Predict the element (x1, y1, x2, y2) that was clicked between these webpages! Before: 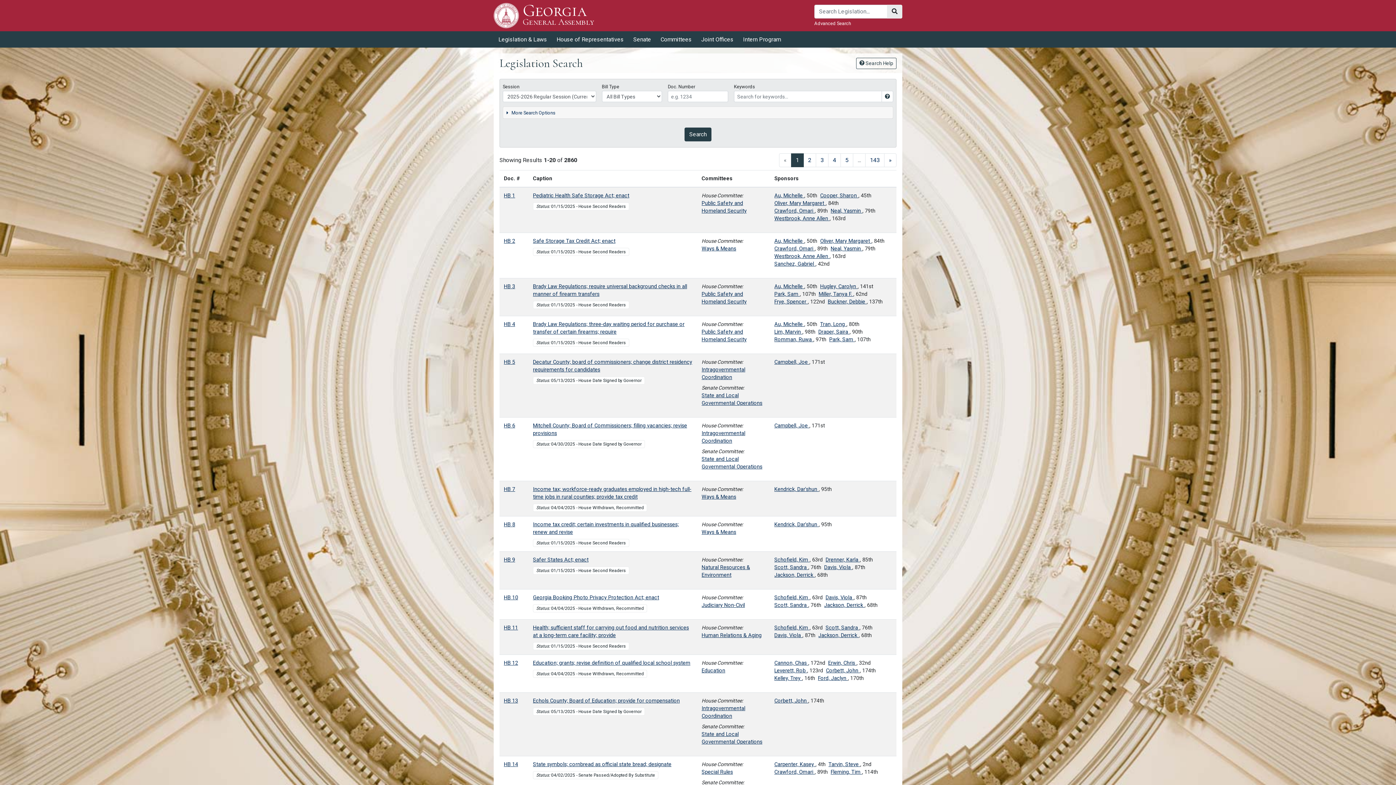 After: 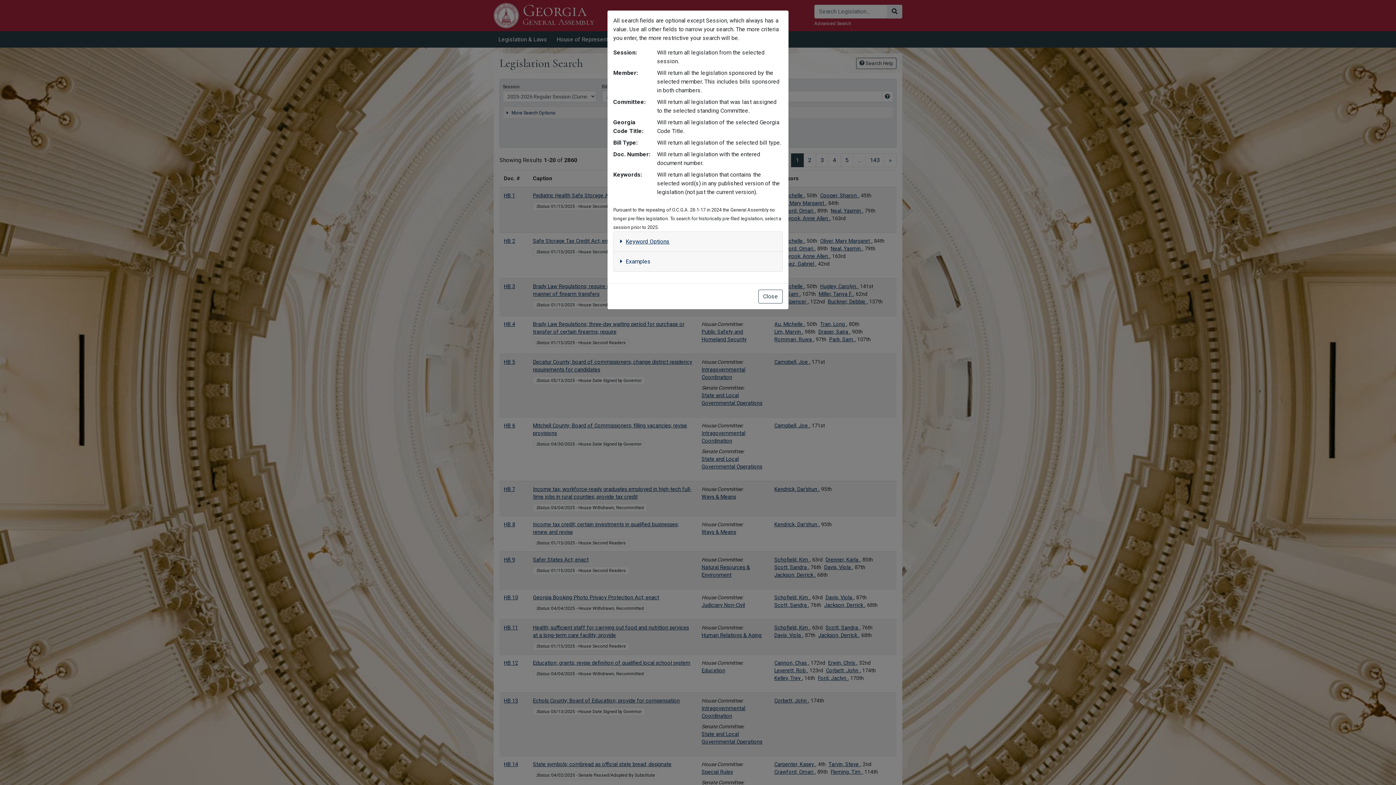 Action: label:  Search Help bbox: (856, 57, 896, 68)